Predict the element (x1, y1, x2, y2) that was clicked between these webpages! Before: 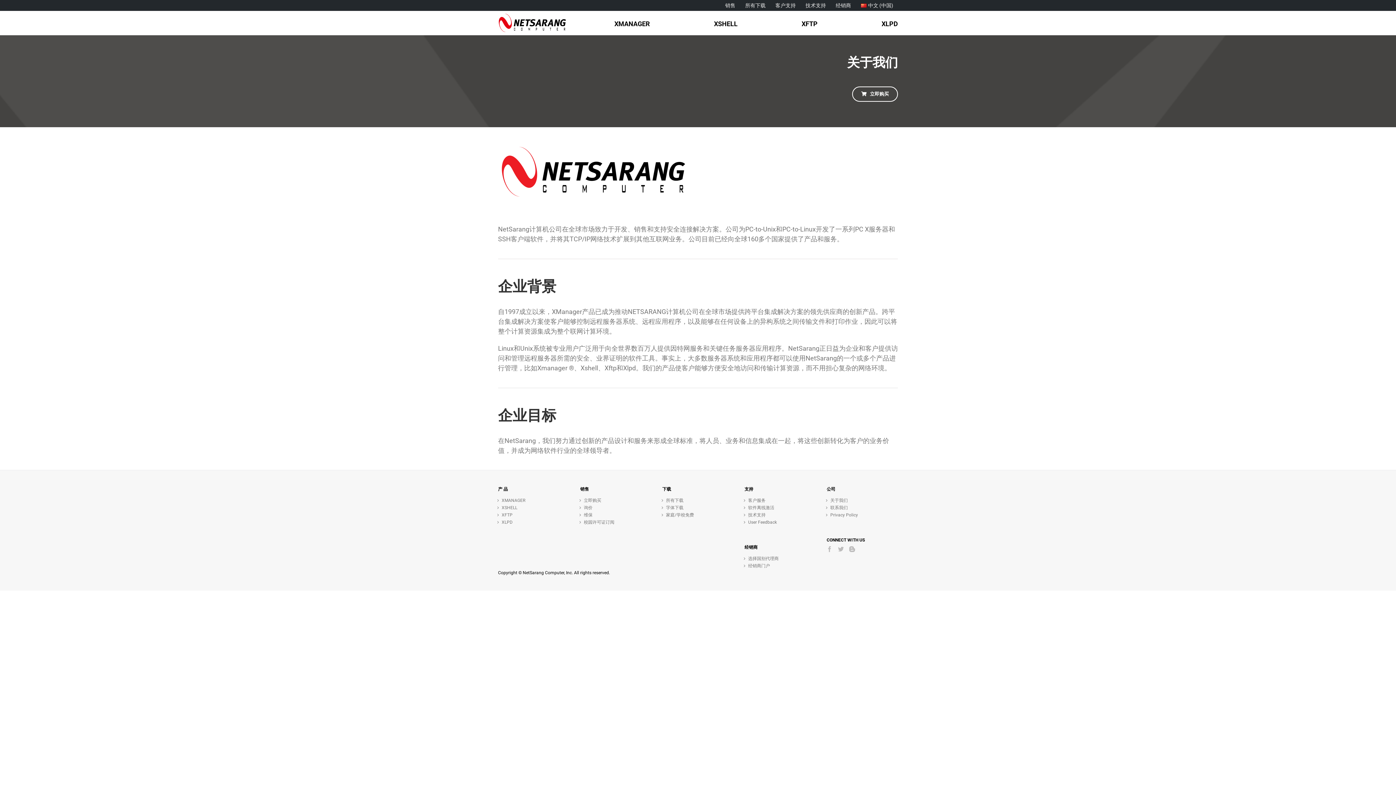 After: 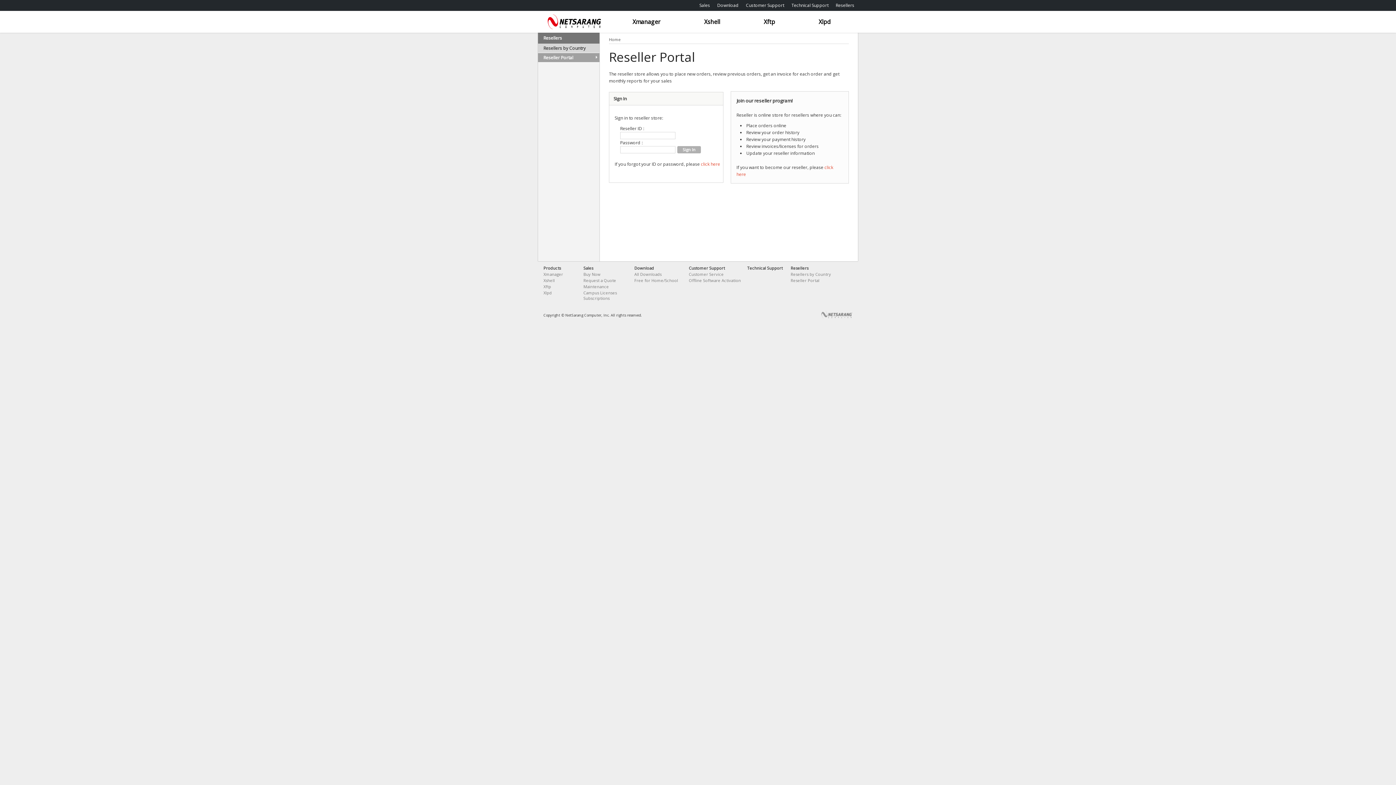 Action: label: 经销商门户 bbox: (748, 562, 808, 569)